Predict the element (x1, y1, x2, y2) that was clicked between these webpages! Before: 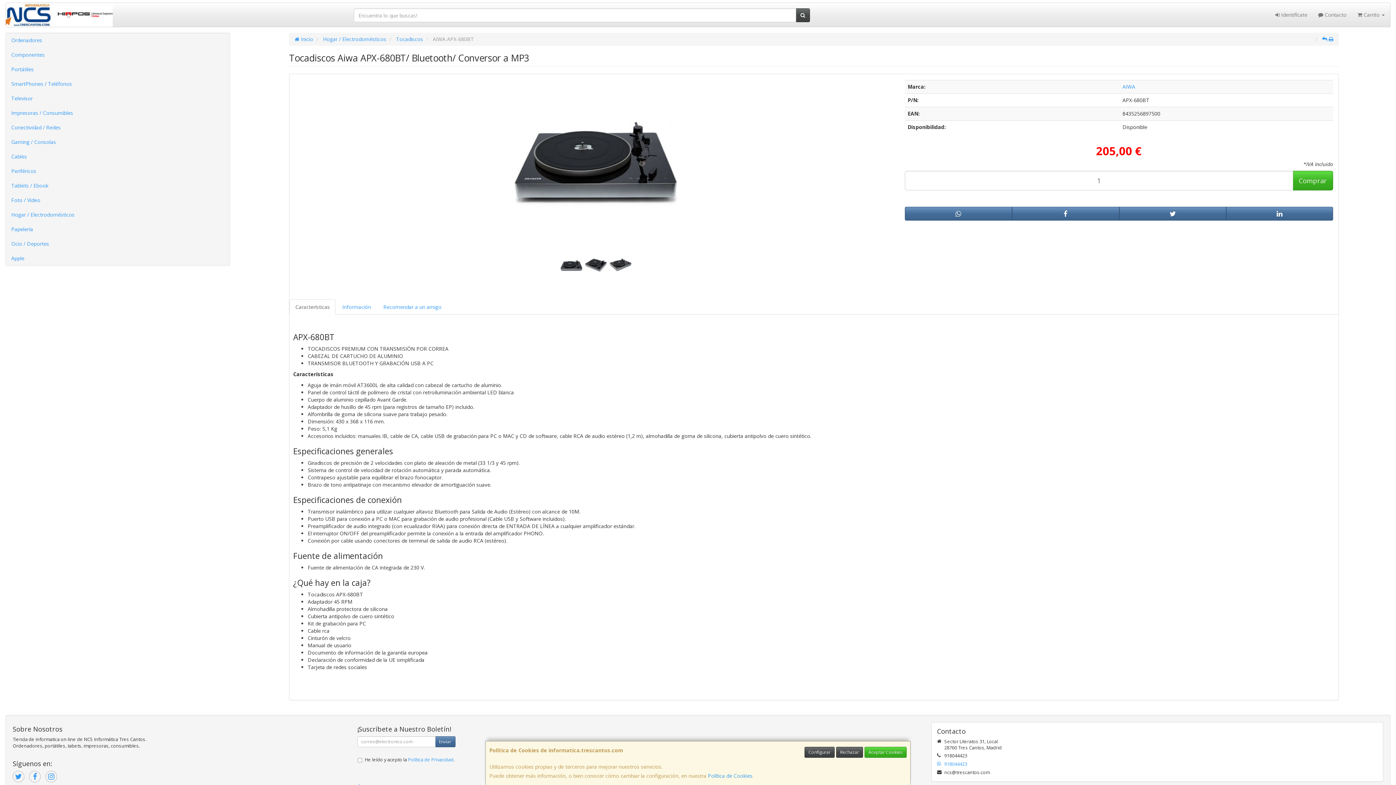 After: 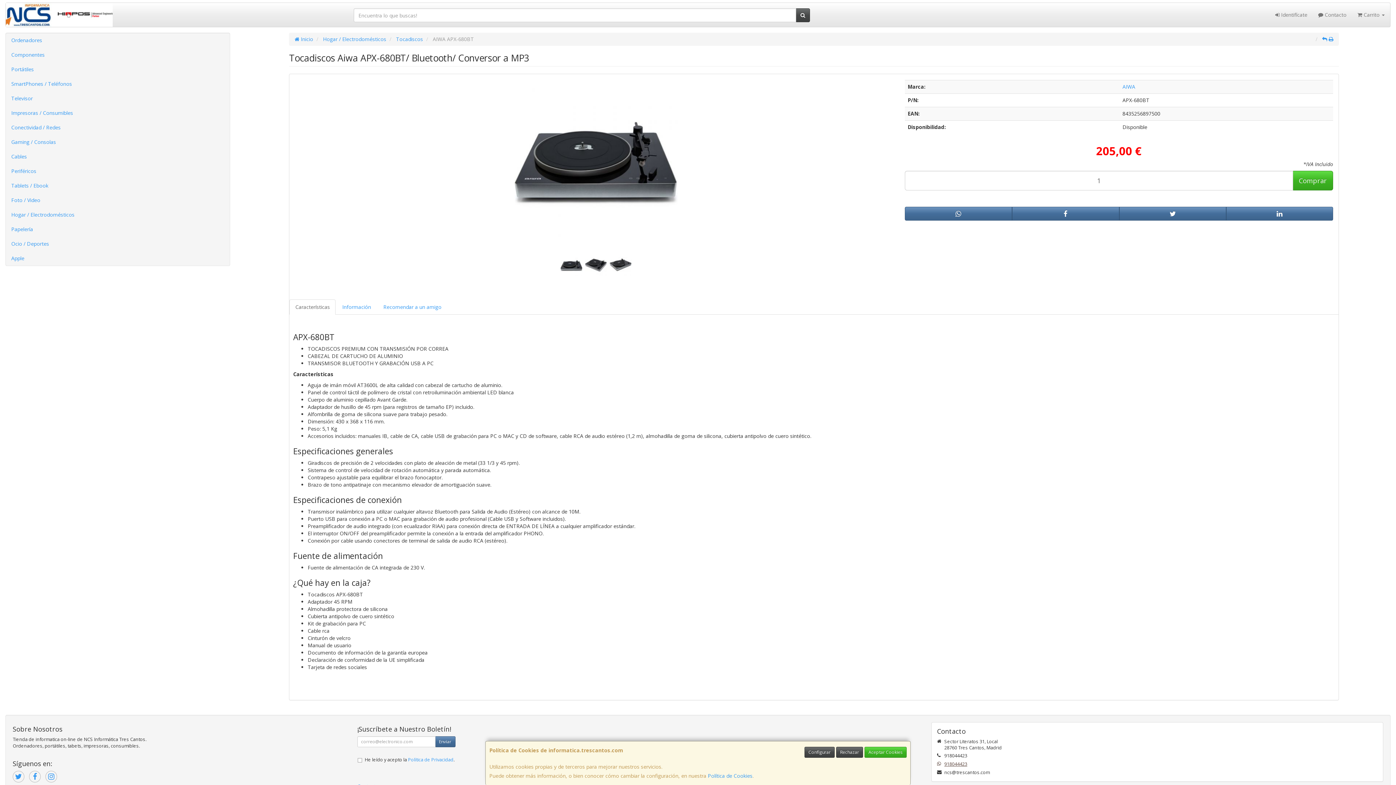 Action: label: 918044423 bbox: (944, 761, 967, 767)